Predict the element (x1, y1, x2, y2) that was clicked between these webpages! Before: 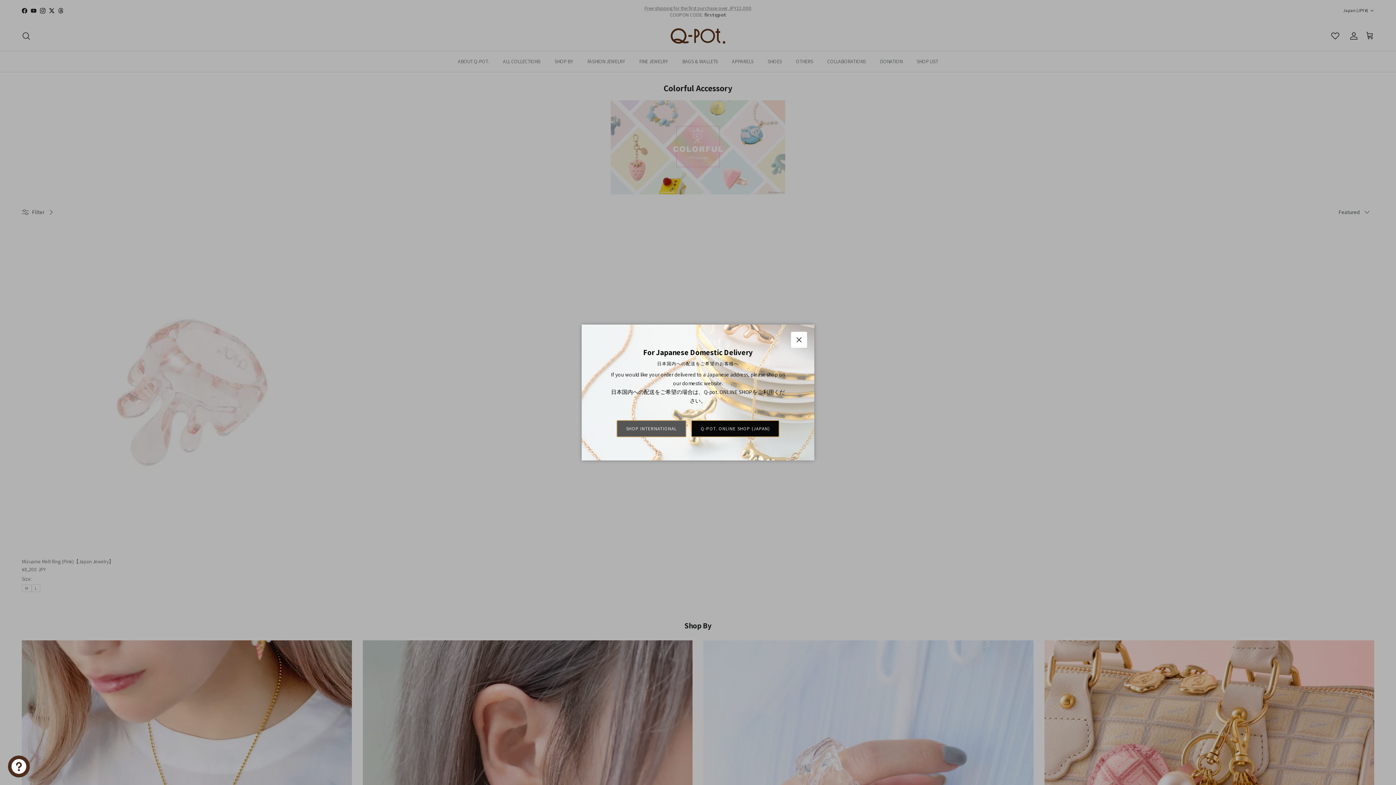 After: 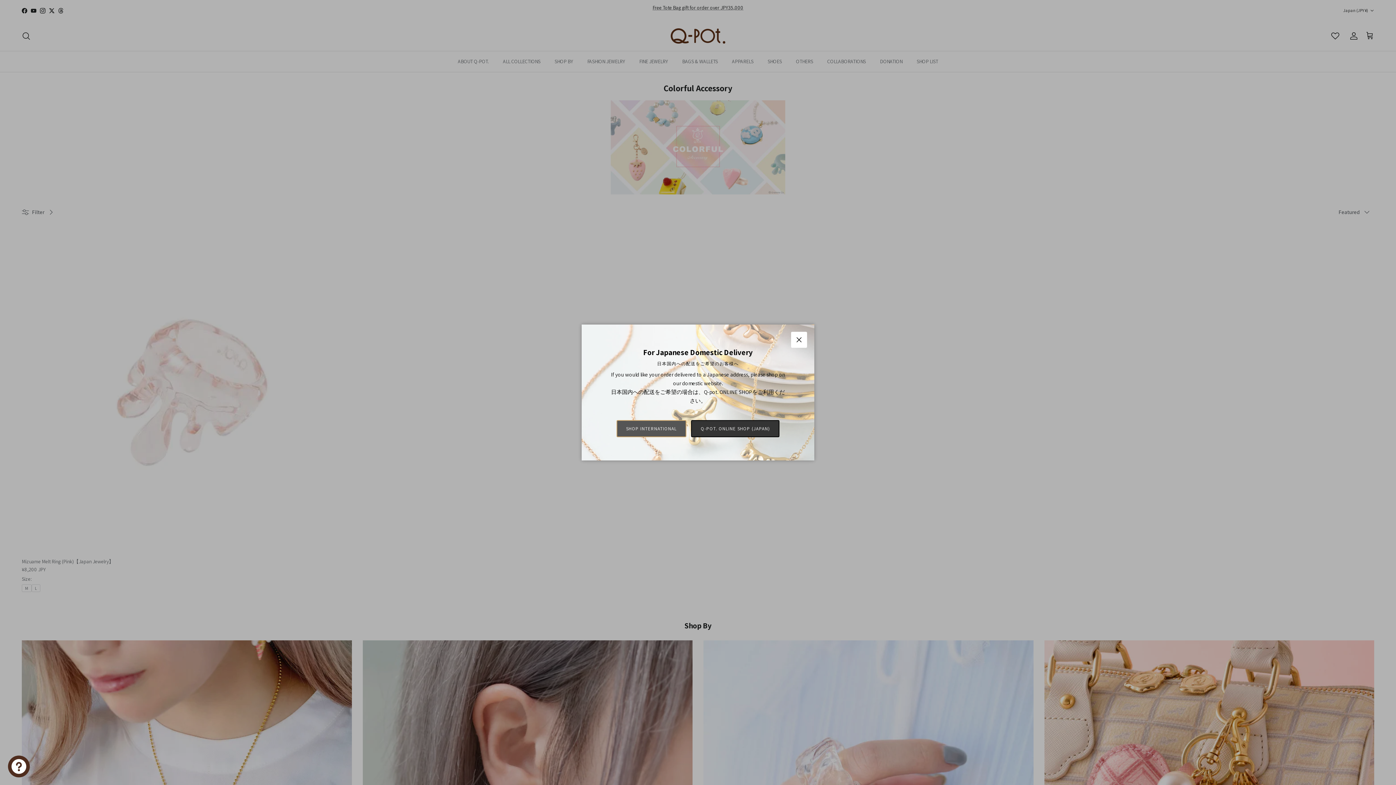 Action: label: Q-POT. ONLINE SHOP (JAPAN) bbox: (691, 420, 779, 437)